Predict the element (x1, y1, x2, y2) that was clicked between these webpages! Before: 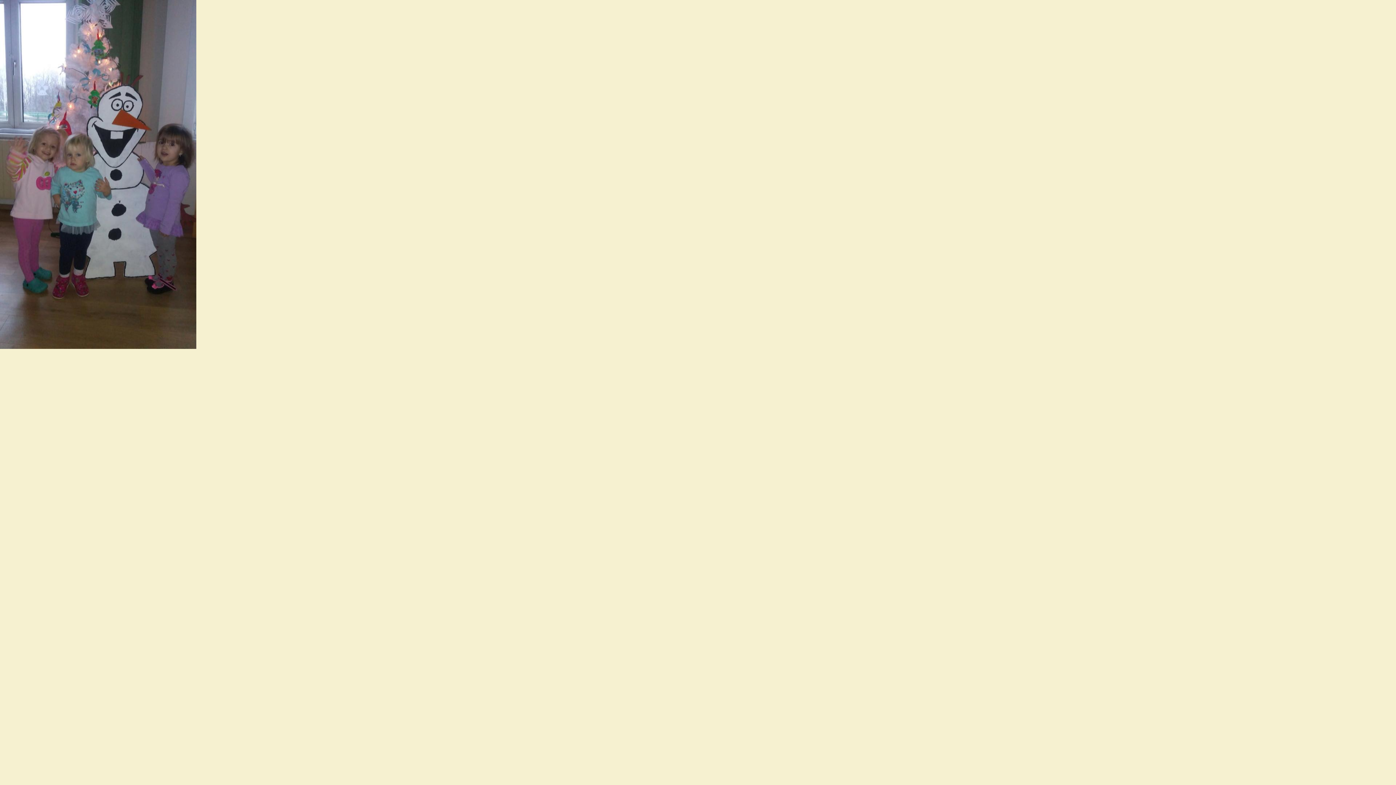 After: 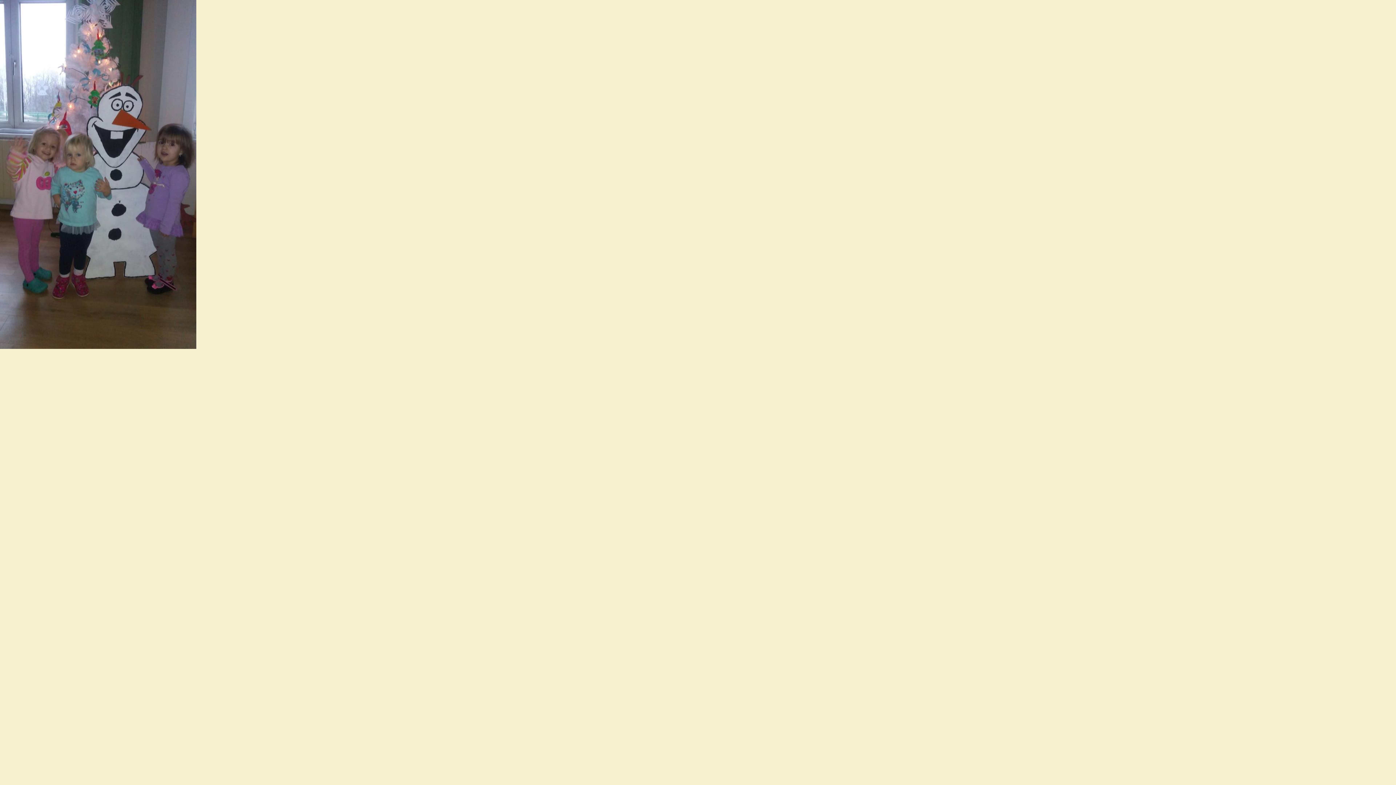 Action: bbox: (0, 344, 196, 350)